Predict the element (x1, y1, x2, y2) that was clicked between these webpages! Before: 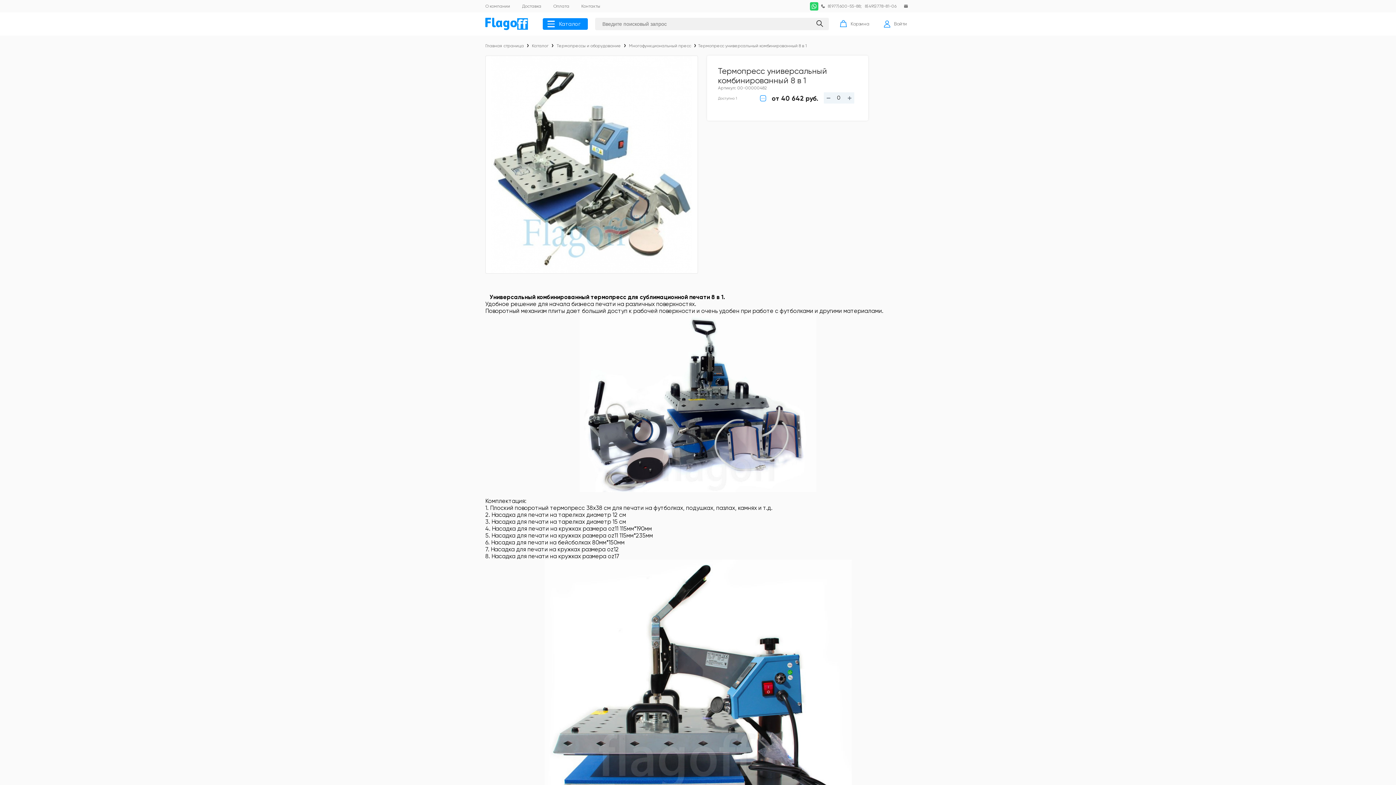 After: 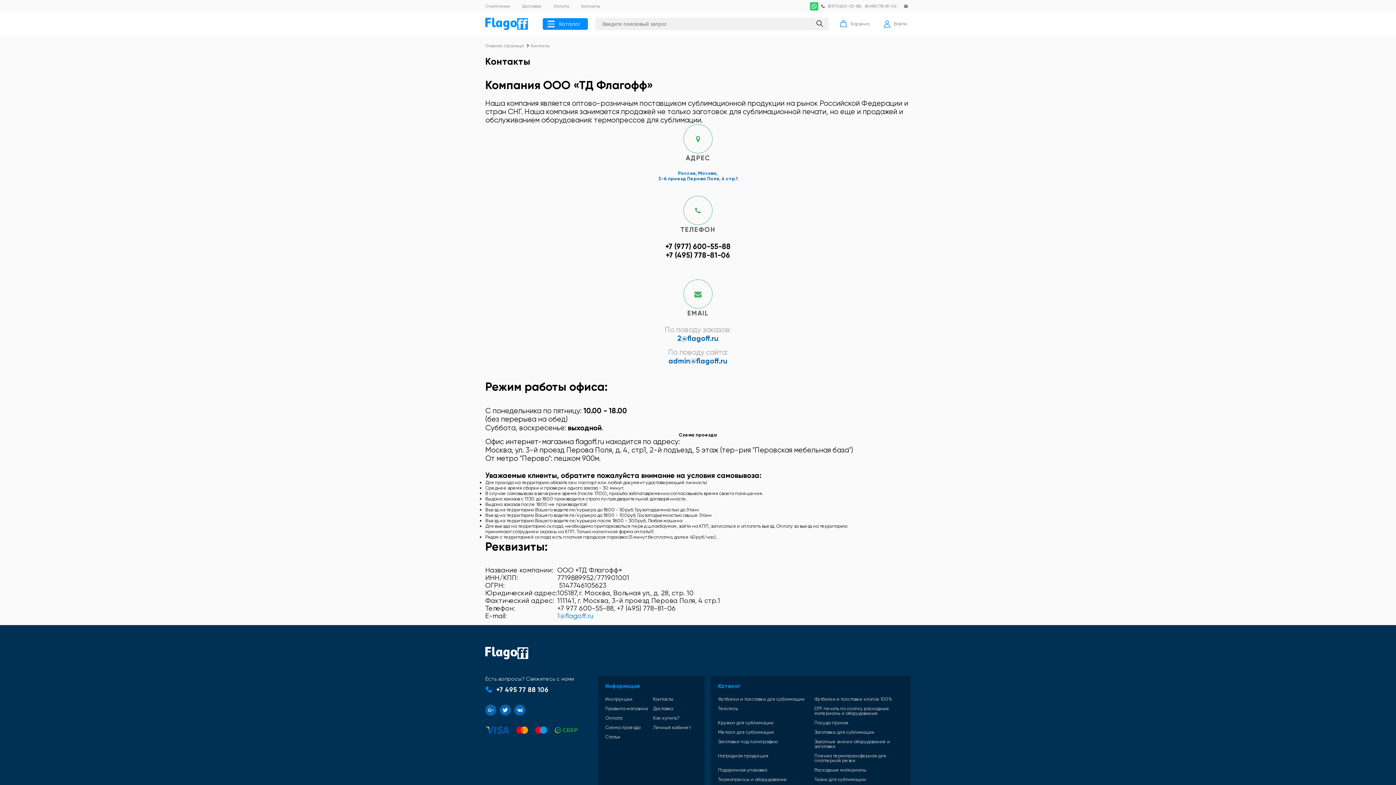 Action: bbox: (581, 3, 600, 8) label: Контакты